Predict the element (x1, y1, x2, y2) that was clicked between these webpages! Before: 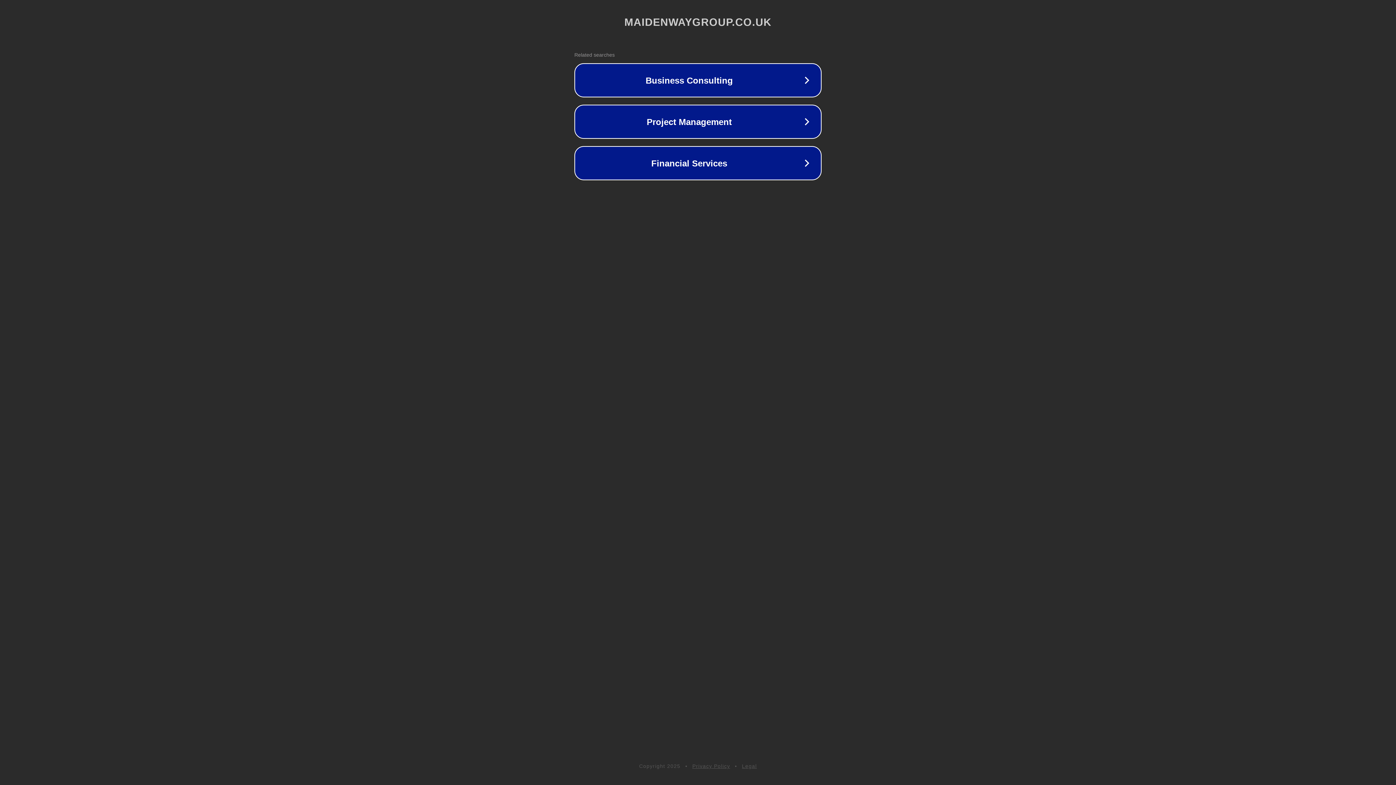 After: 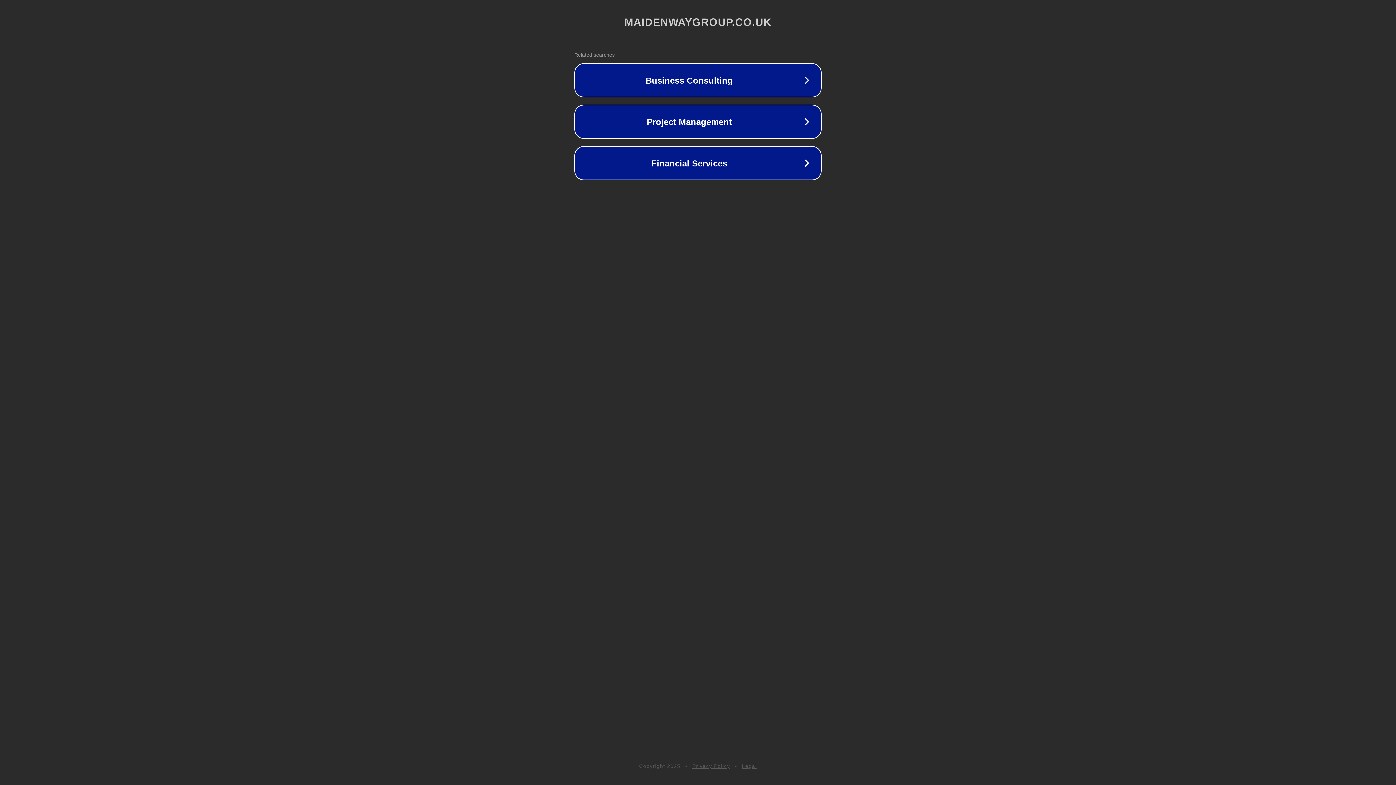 Action: label: Legal bbox: (742, 763, 757, 769)